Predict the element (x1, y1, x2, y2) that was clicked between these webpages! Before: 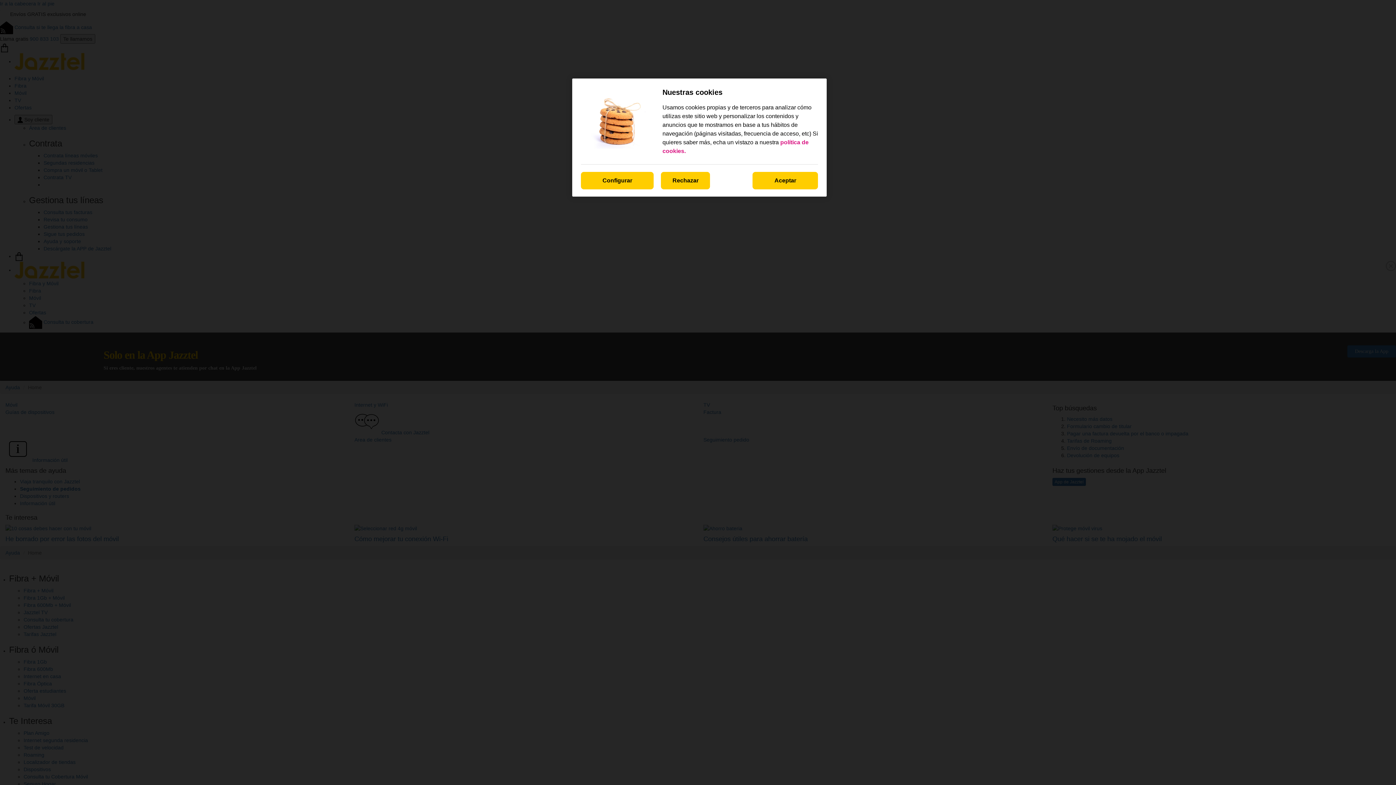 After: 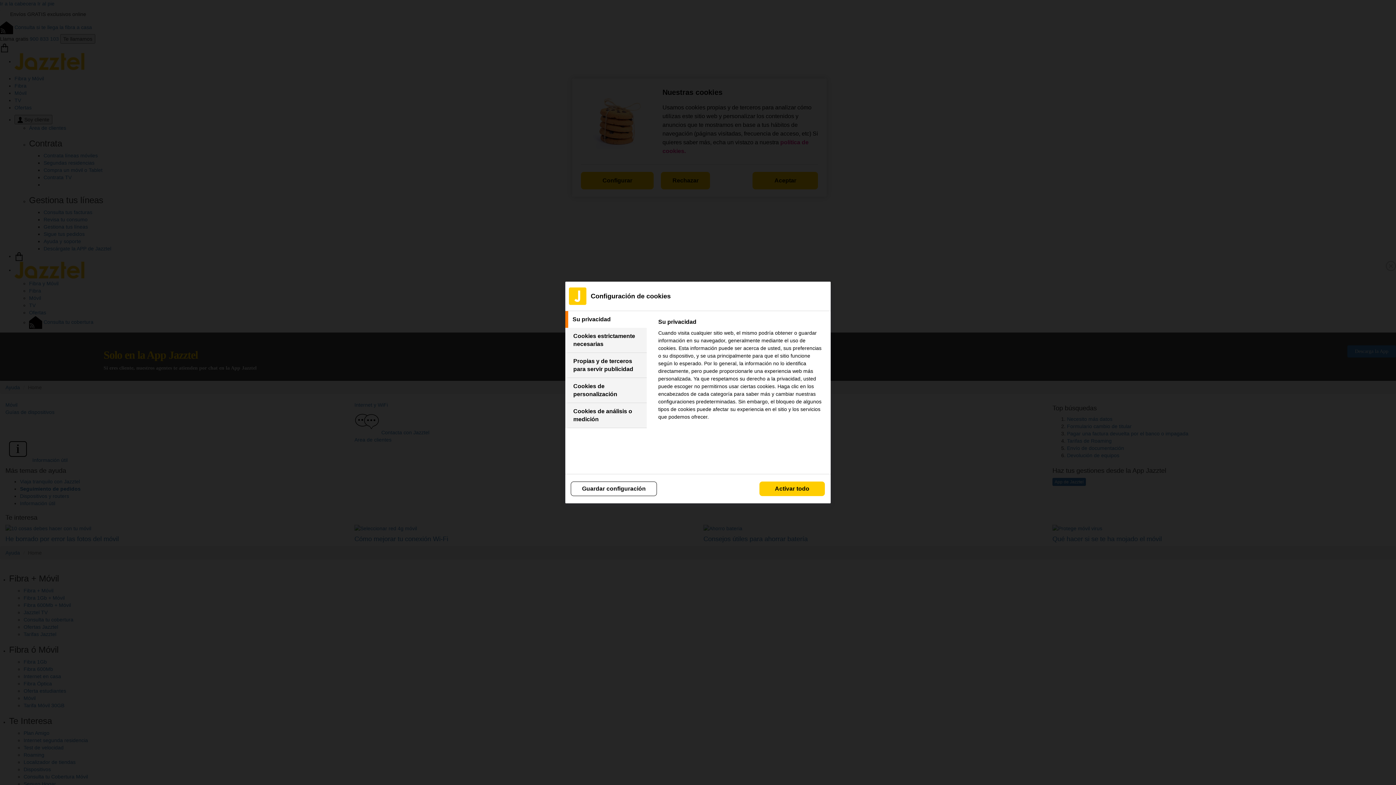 Action: bbox: (581, 172, 653, 189) label: Configurar